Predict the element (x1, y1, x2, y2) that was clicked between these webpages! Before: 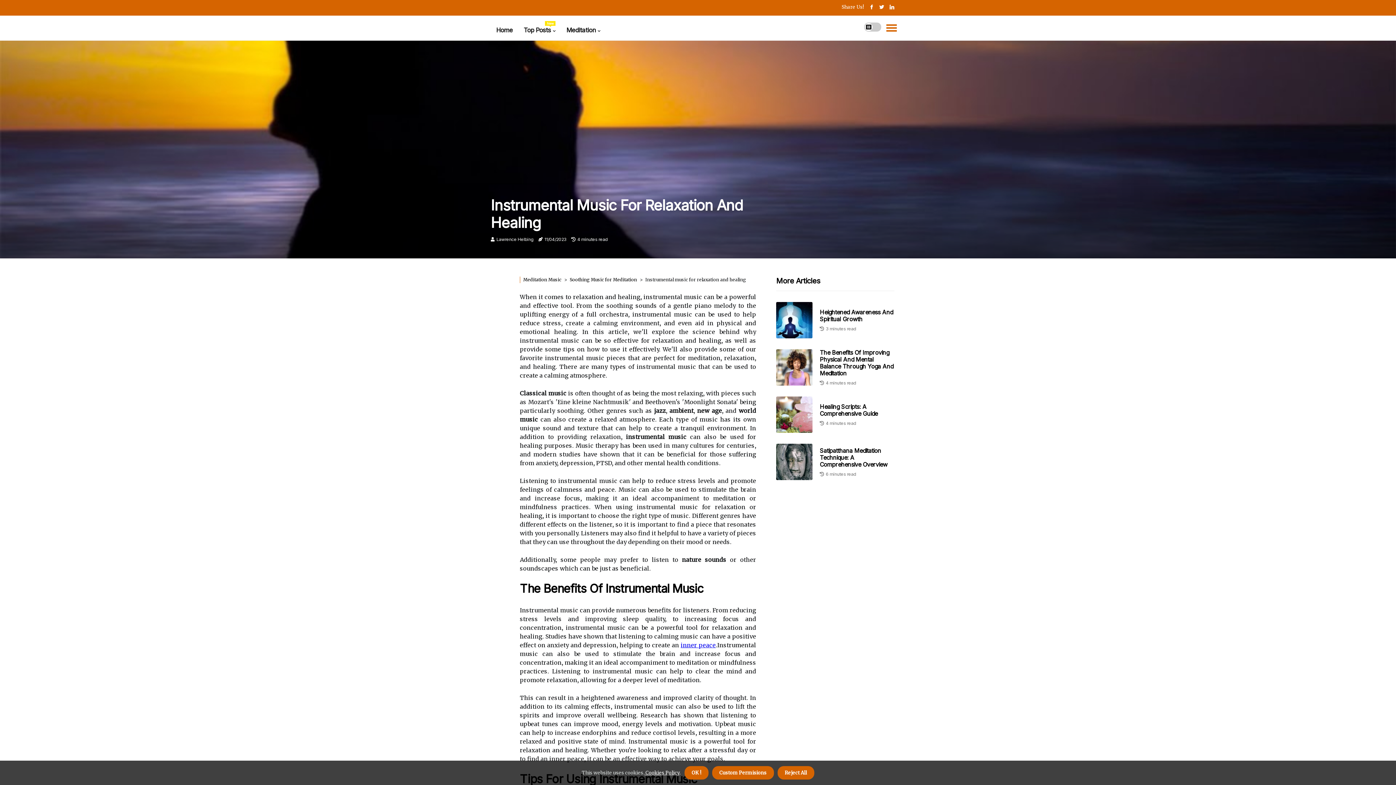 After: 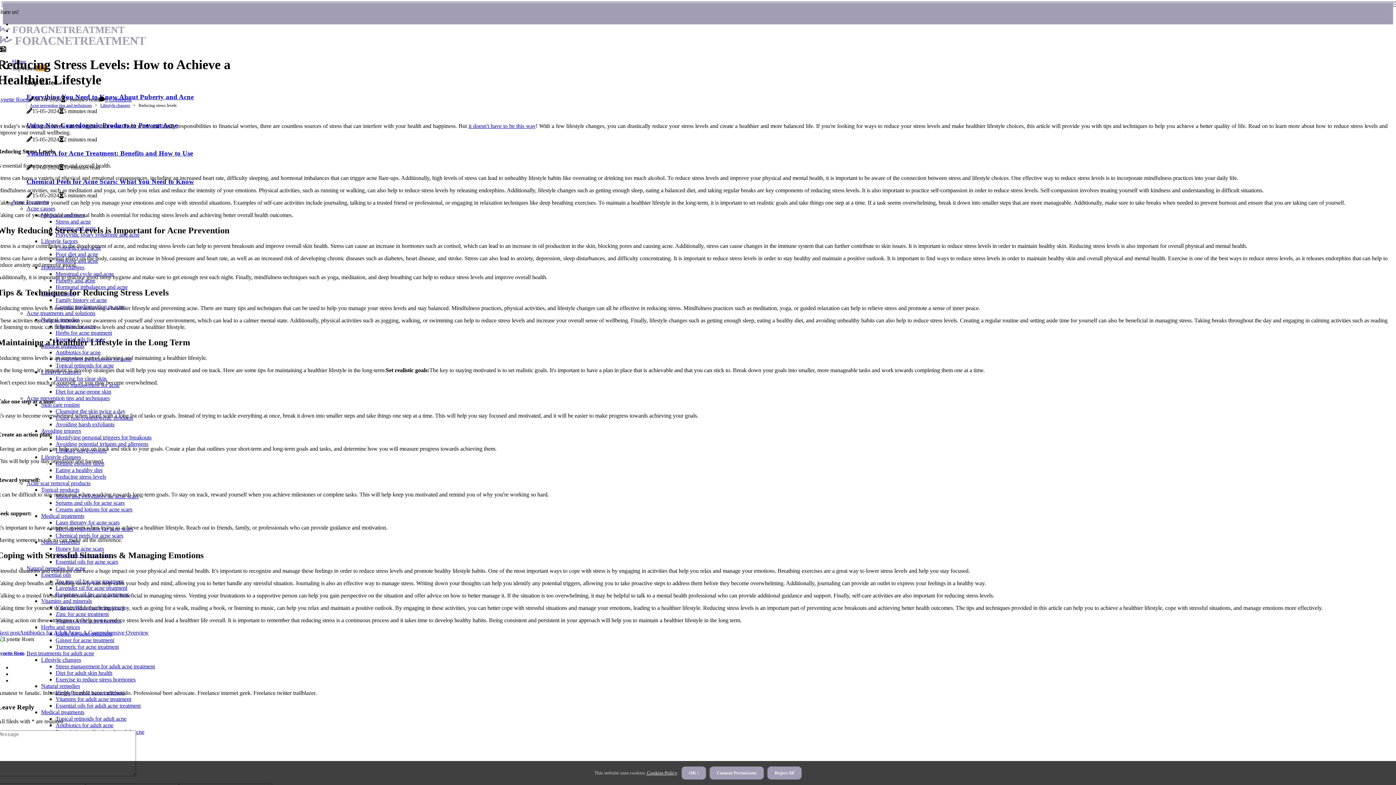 Action: bbox: (680, 641, 716, 649) label: inner peace